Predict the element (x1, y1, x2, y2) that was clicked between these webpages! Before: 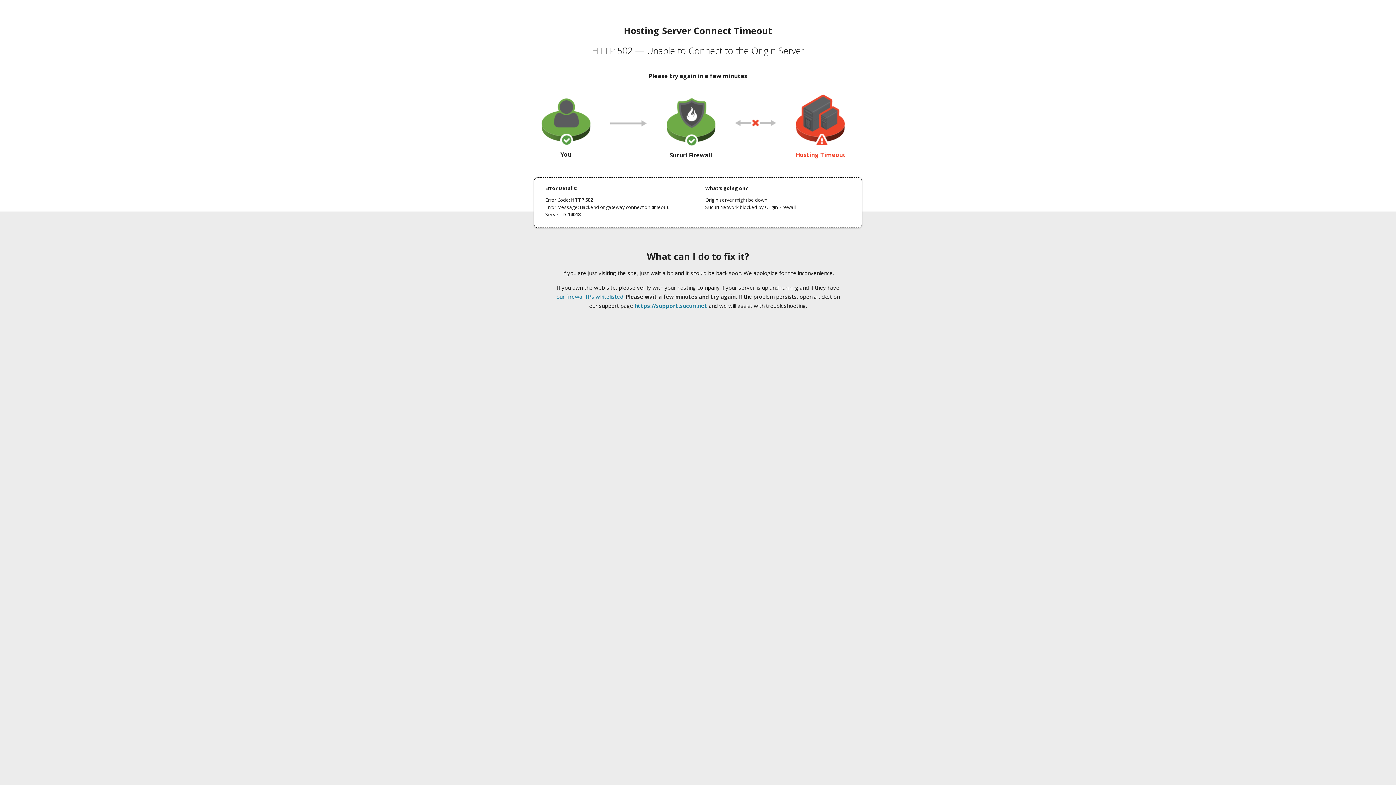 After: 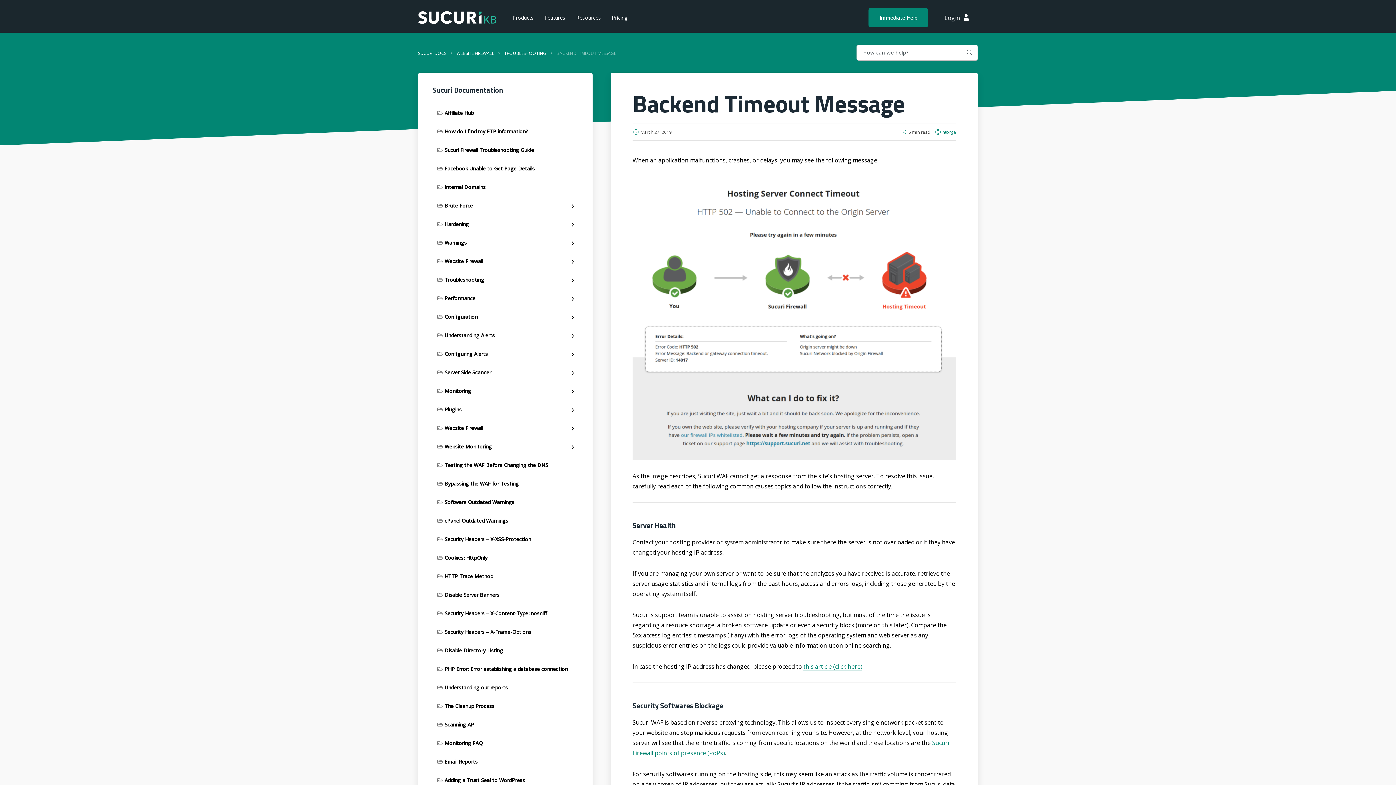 Action: label: our firewall IPs whitelisted bbox: (556, 293, 623, 300)